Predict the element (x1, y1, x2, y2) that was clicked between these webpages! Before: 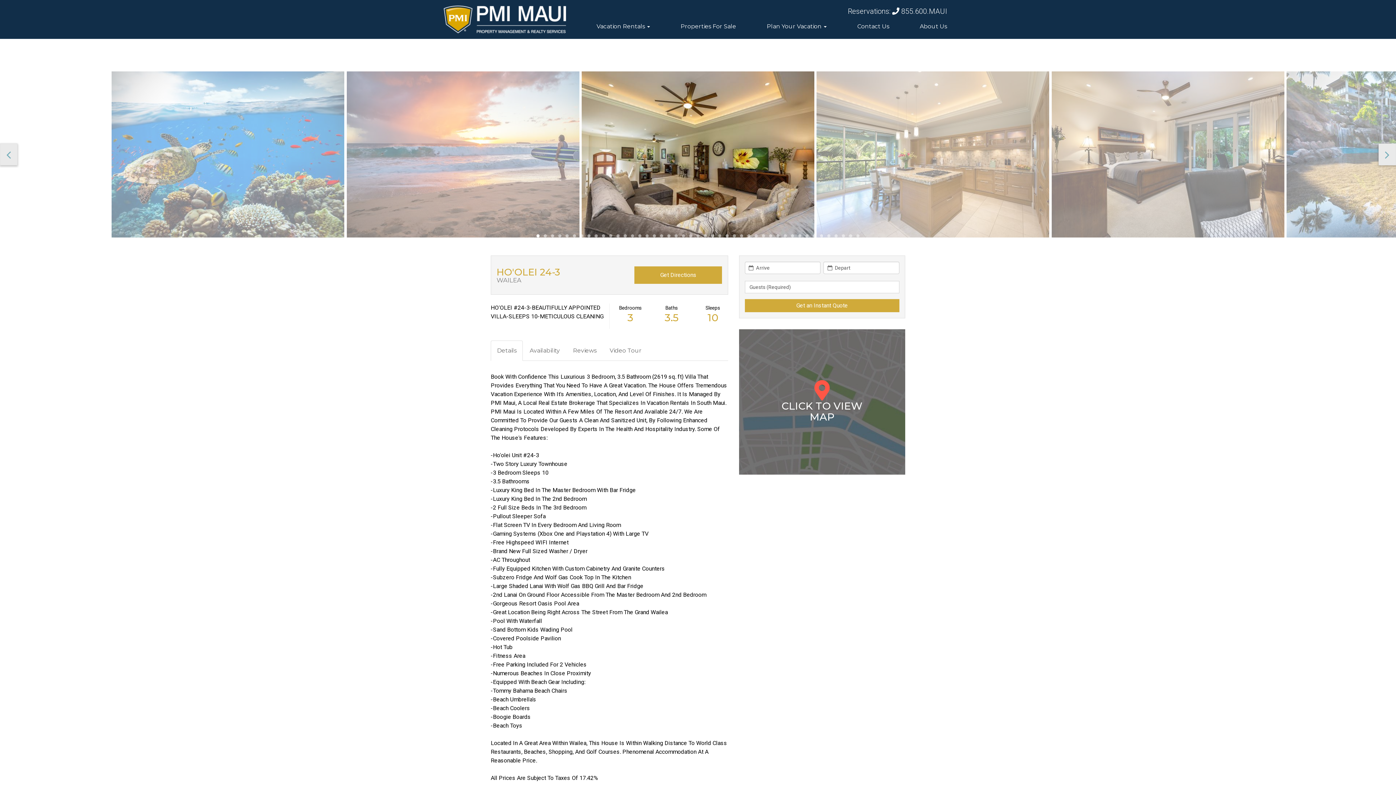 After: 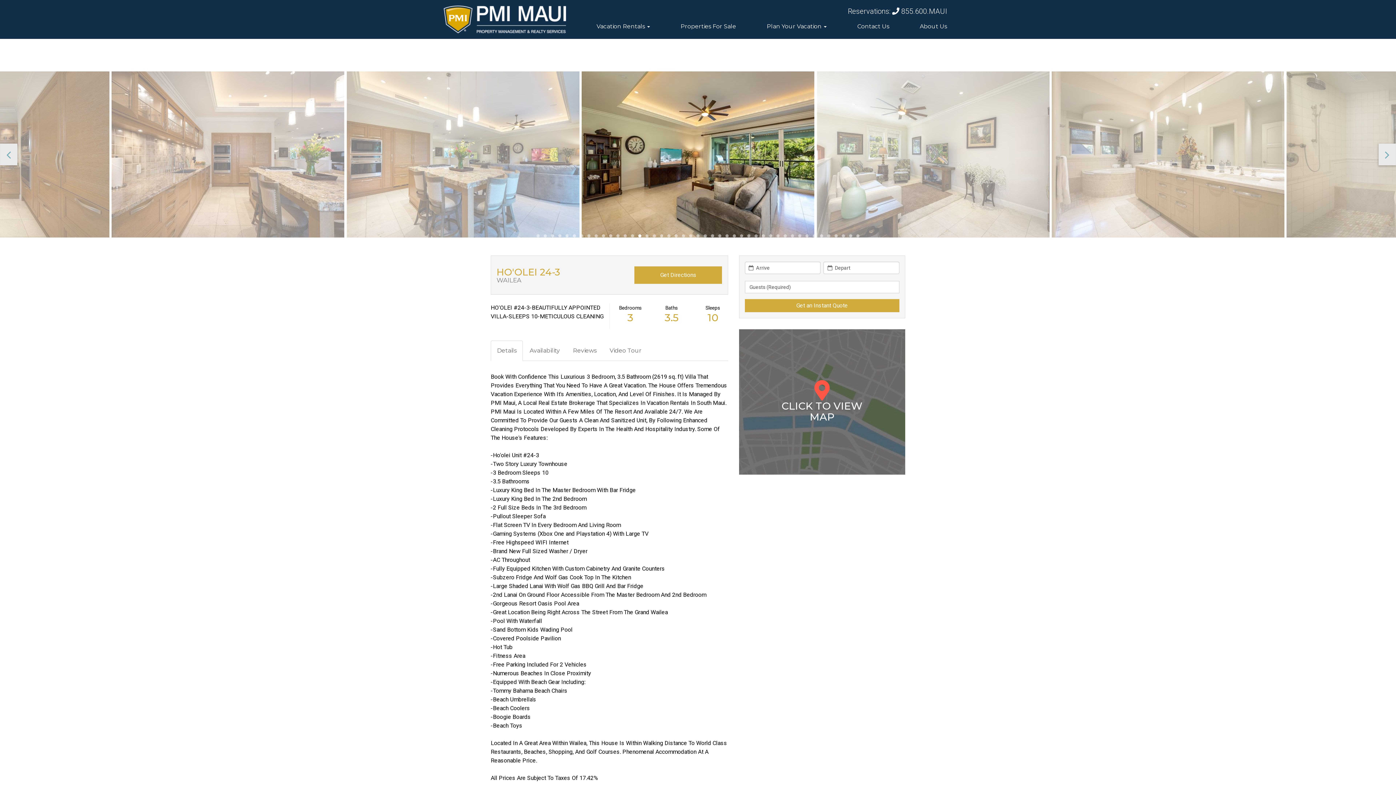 Action: bbox: (636, 232, 643, 240) label: 15 of 45